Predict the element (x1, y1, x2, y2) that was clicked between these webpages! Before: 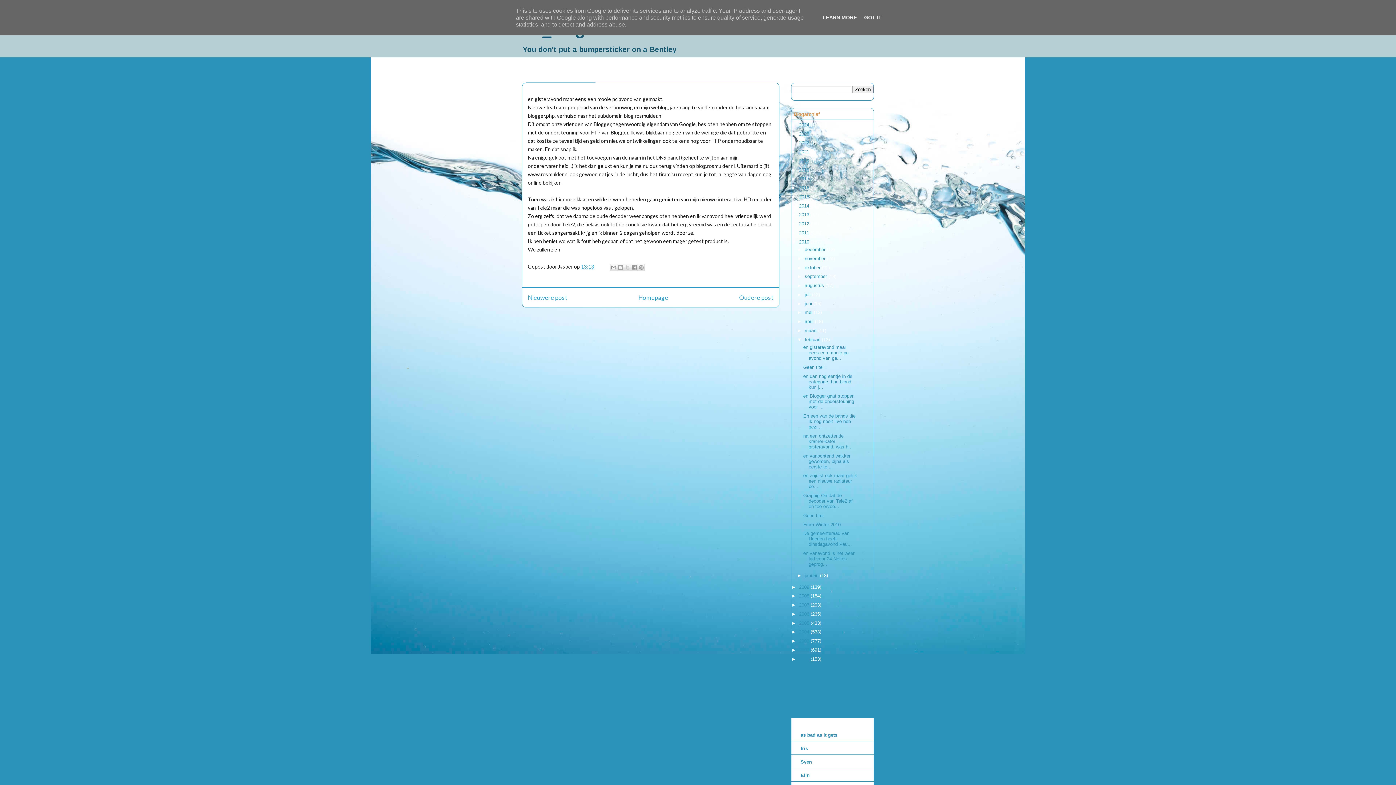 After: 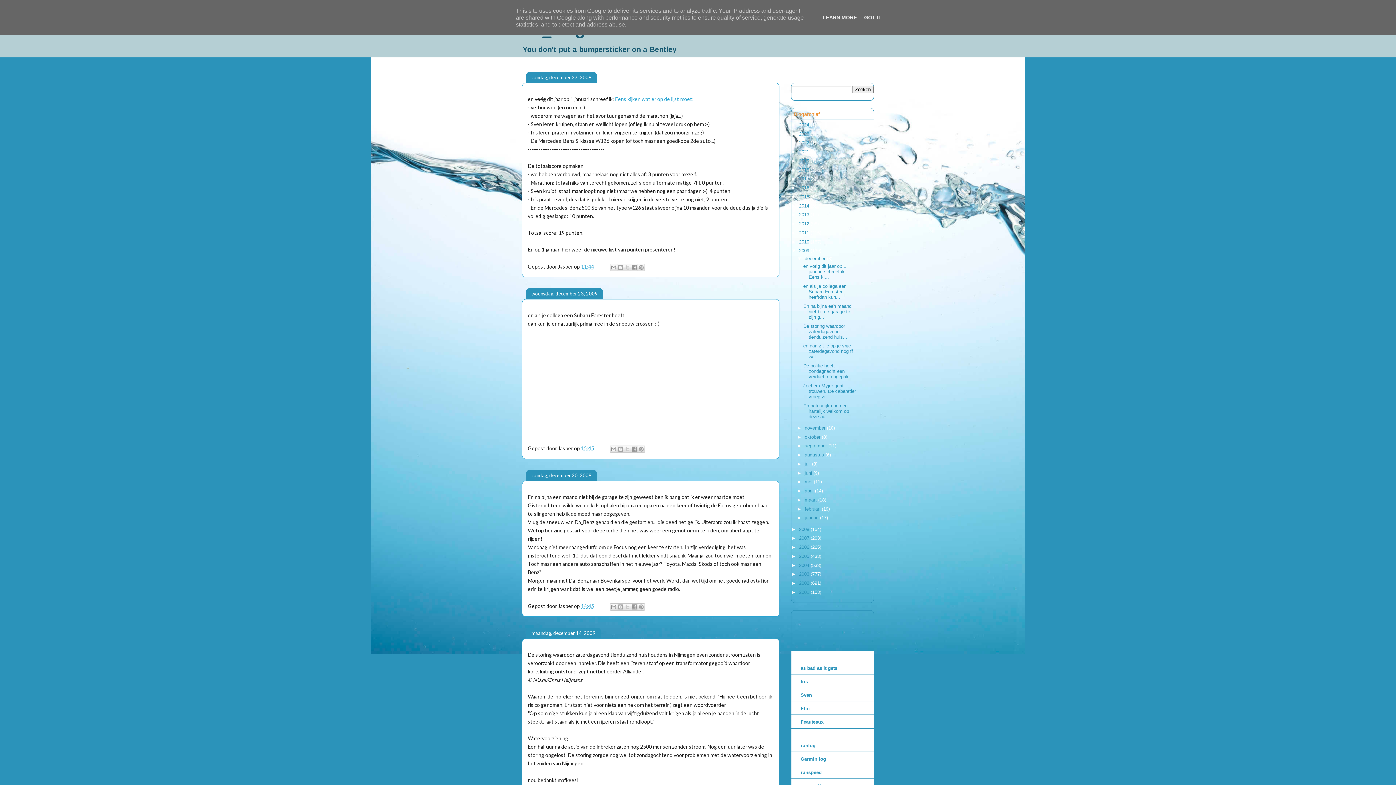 Action: bbox: (799, 584, 810, 590) label: 2009 